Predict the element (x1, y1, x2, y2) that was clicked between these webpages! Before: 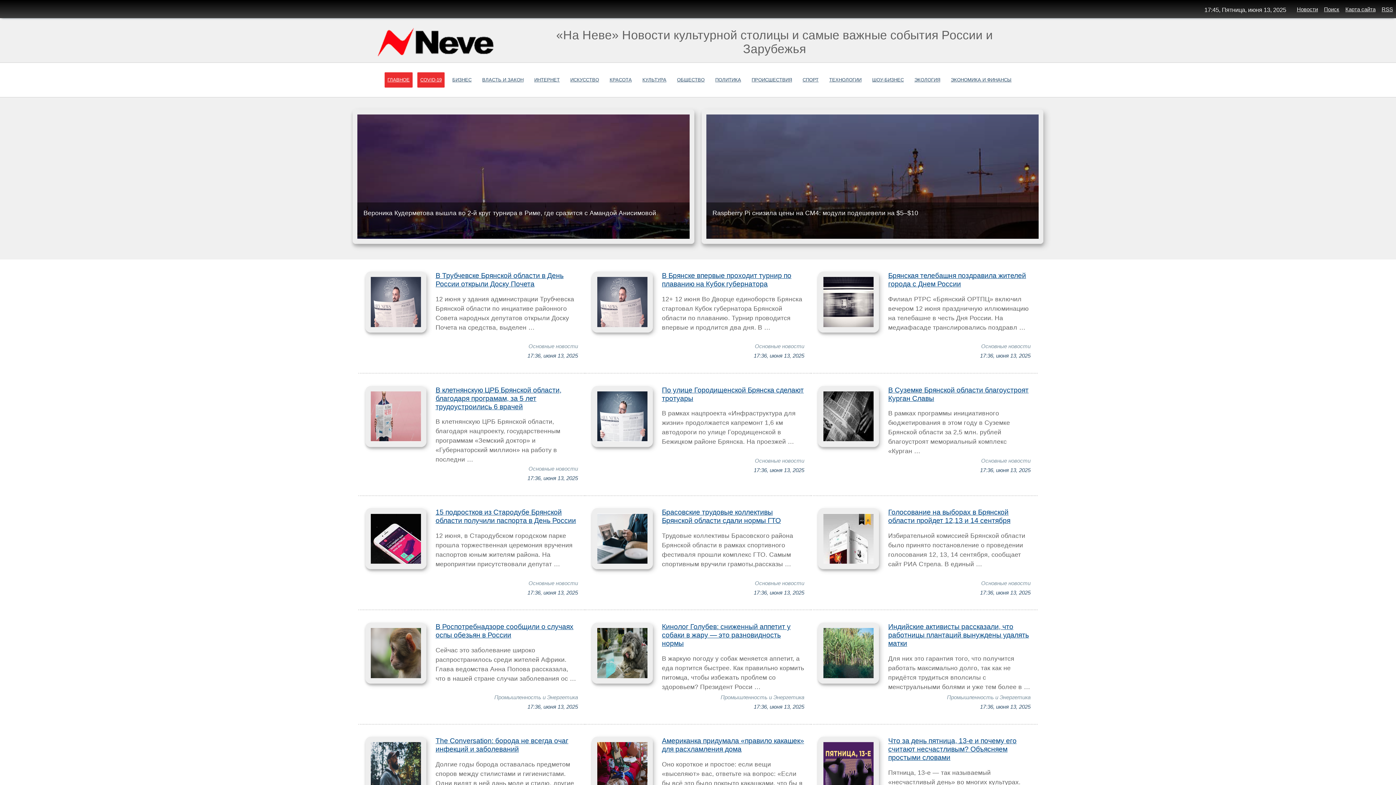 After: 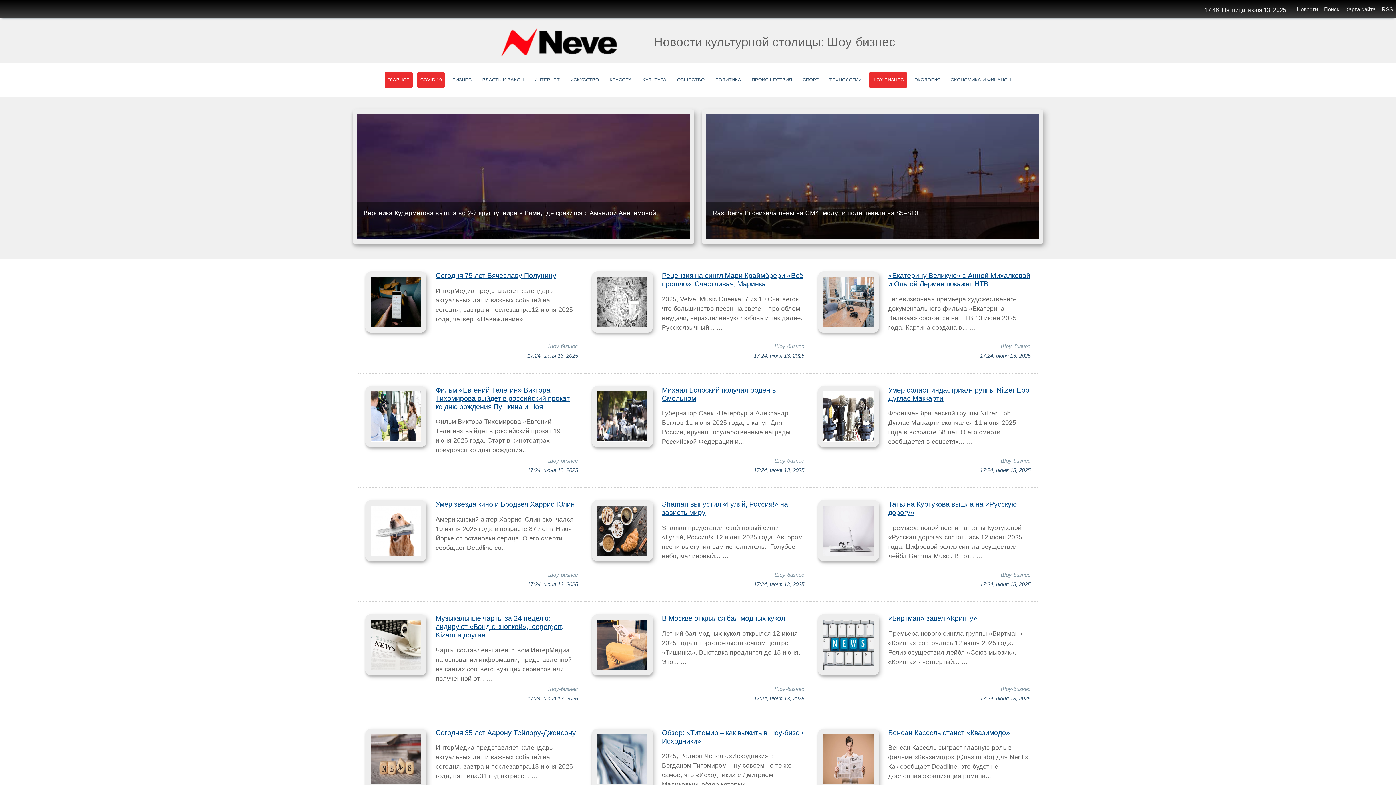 Action: label: ШОУ-БИЗНЕС bbox: (869, 72, 907, 87)